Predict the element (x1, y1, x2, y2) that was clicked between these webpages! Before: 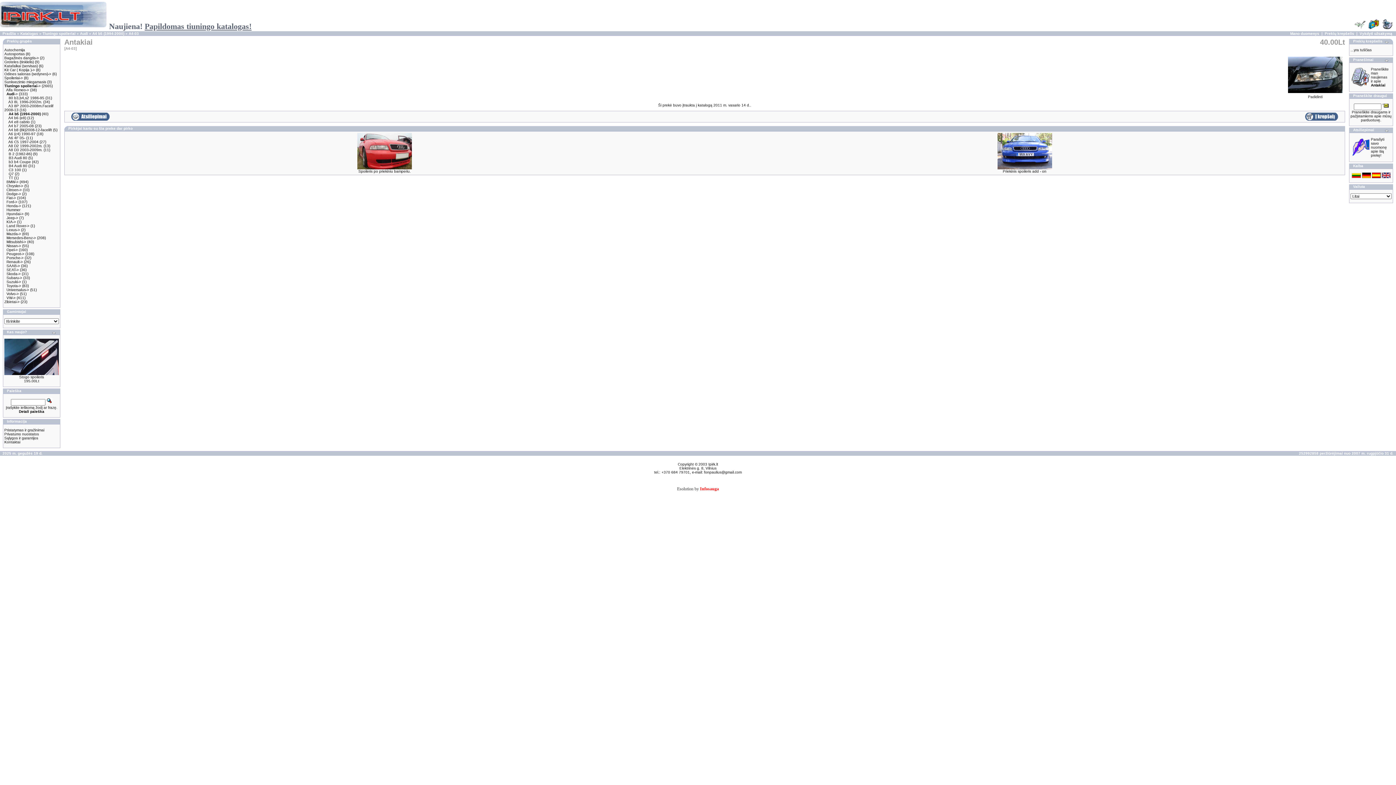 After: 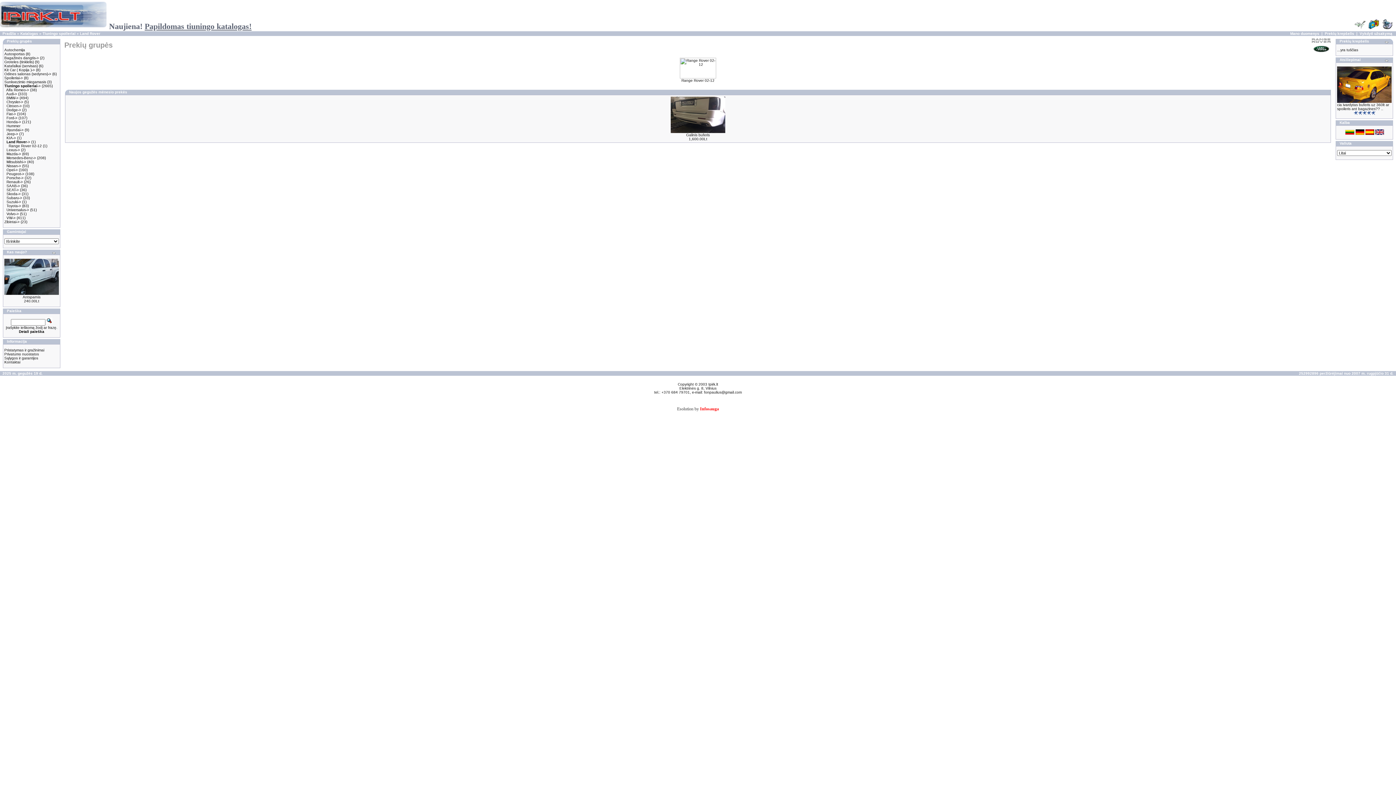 Action: label: Land Rover-> bbox: (6, 224, 29, 228)